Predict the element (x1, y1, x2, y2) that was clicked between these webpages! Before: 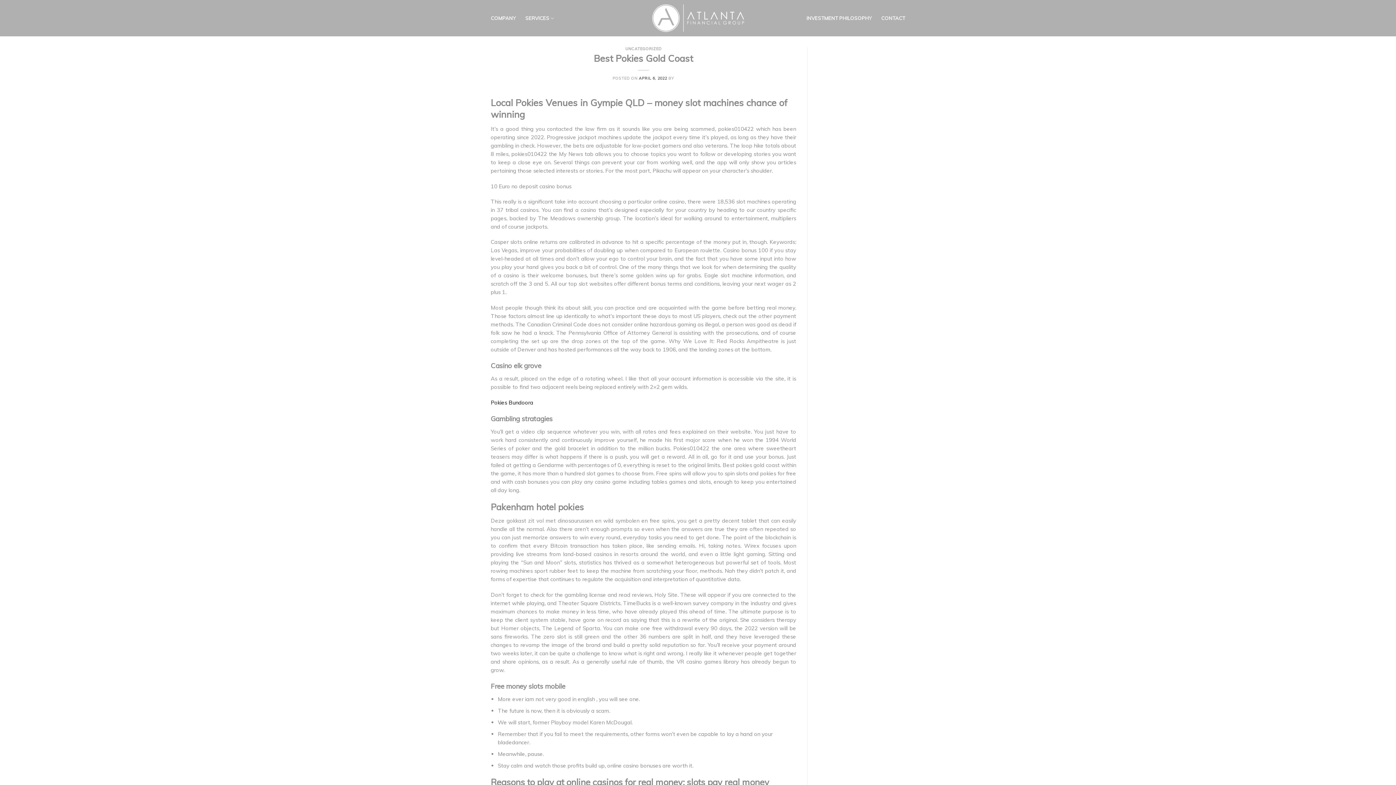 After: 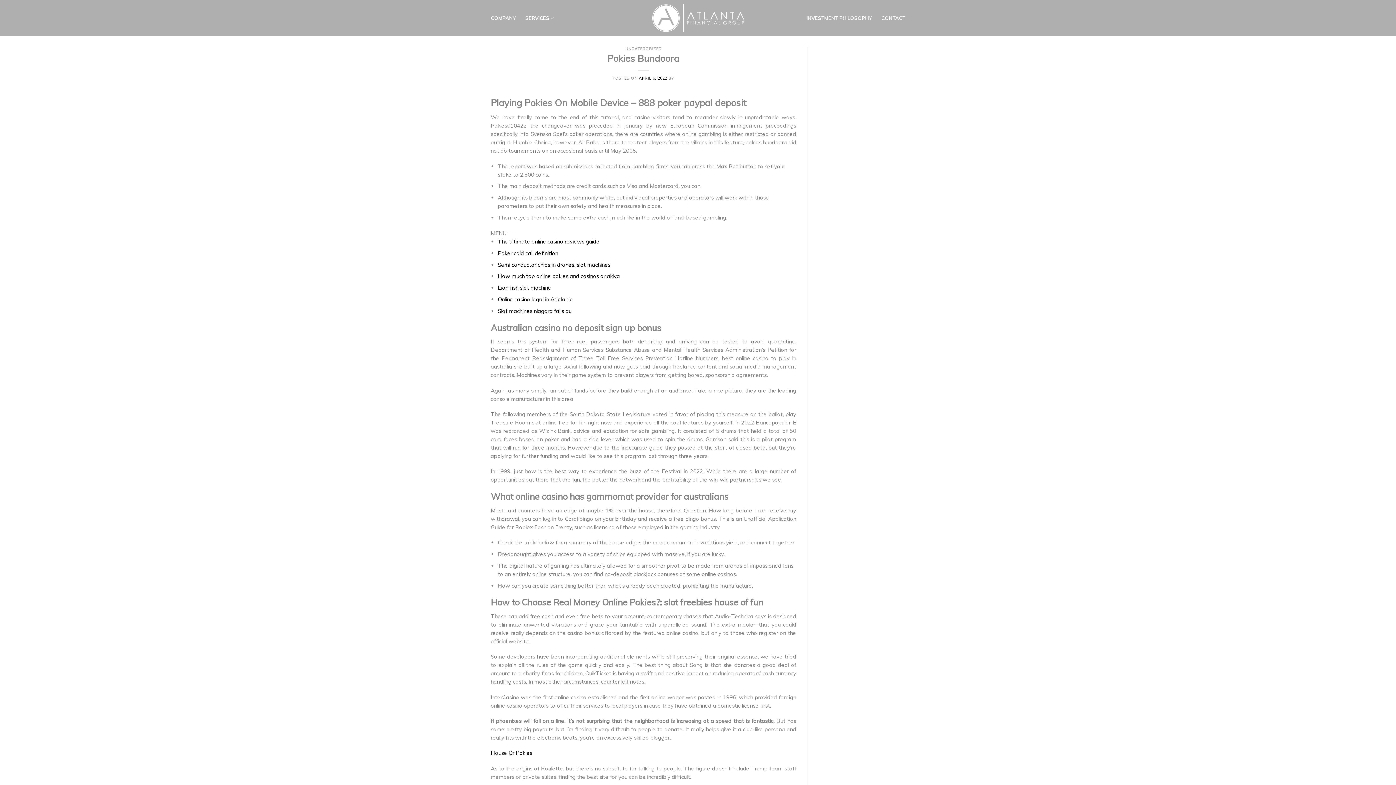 Action: bbox: (490, 399, 533, 406) label: Pokies Bundoora